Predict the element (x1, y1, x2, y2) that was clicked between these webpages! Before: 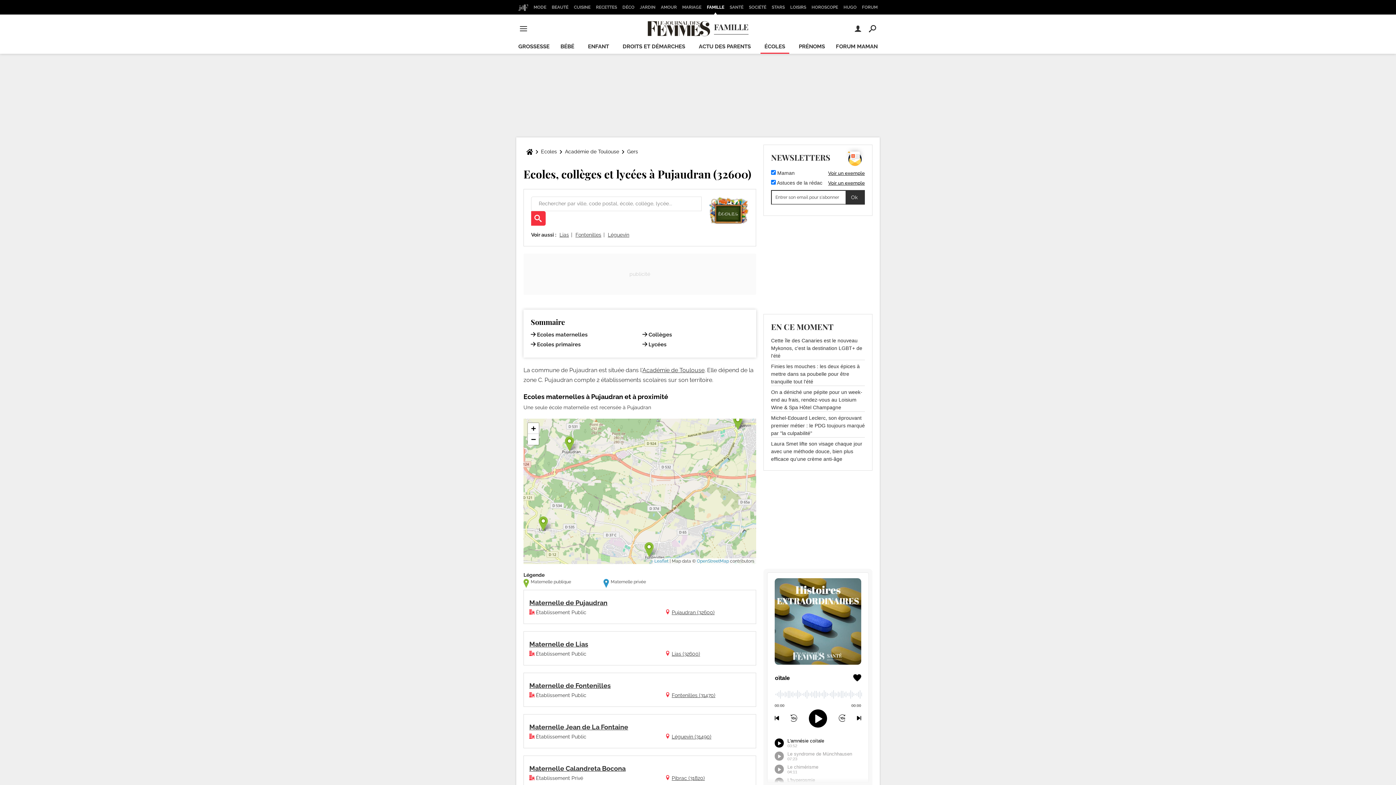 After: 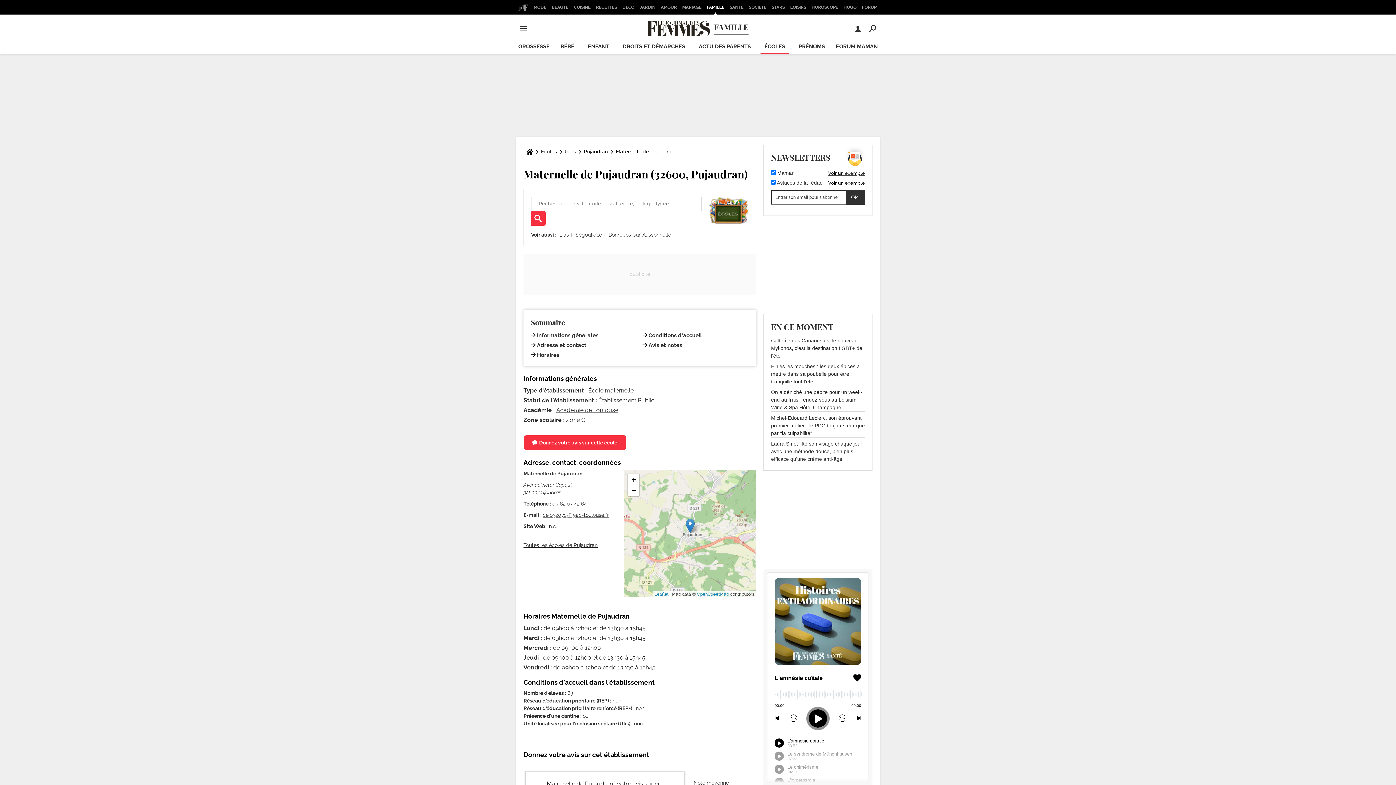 Action: bbox: (529, 599, 607, 606) label: Maternelle de Pujaudran